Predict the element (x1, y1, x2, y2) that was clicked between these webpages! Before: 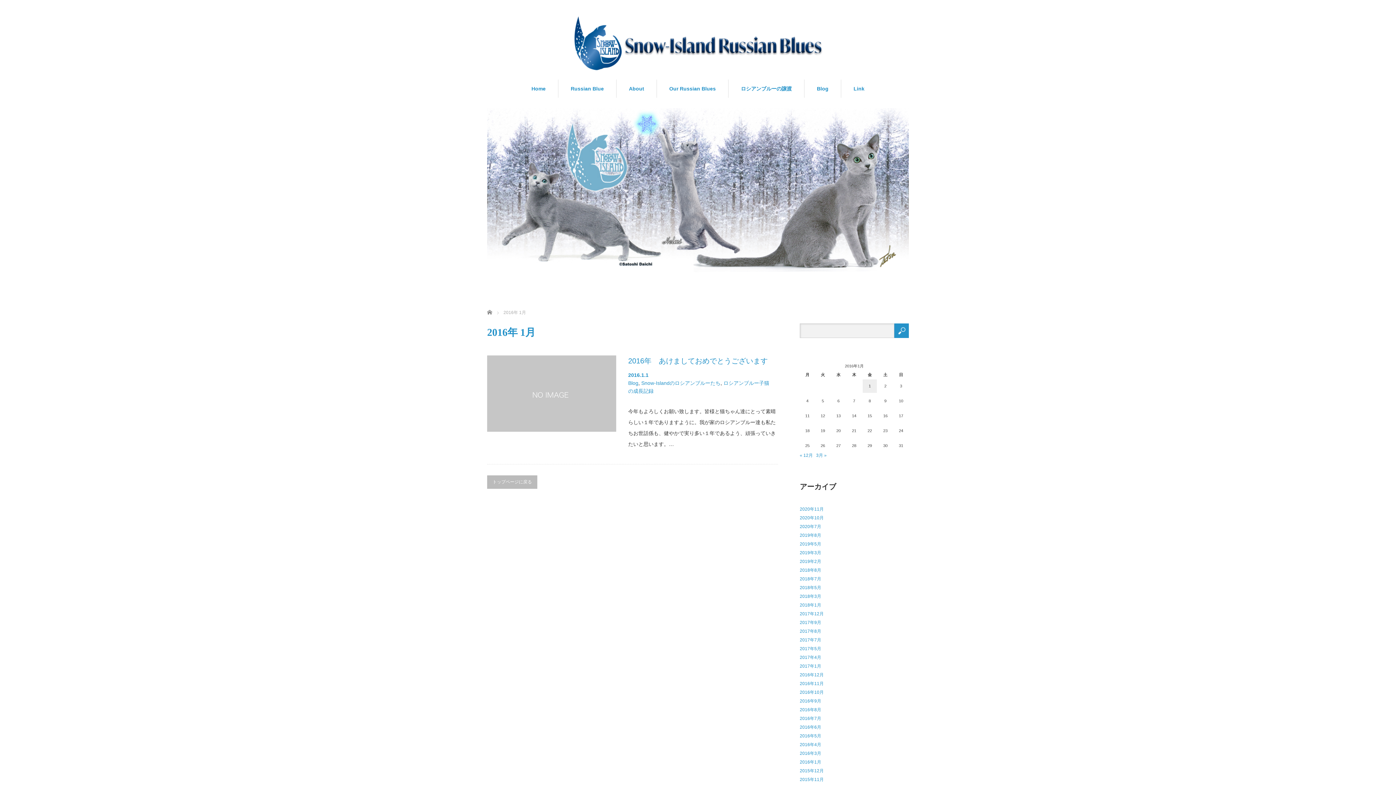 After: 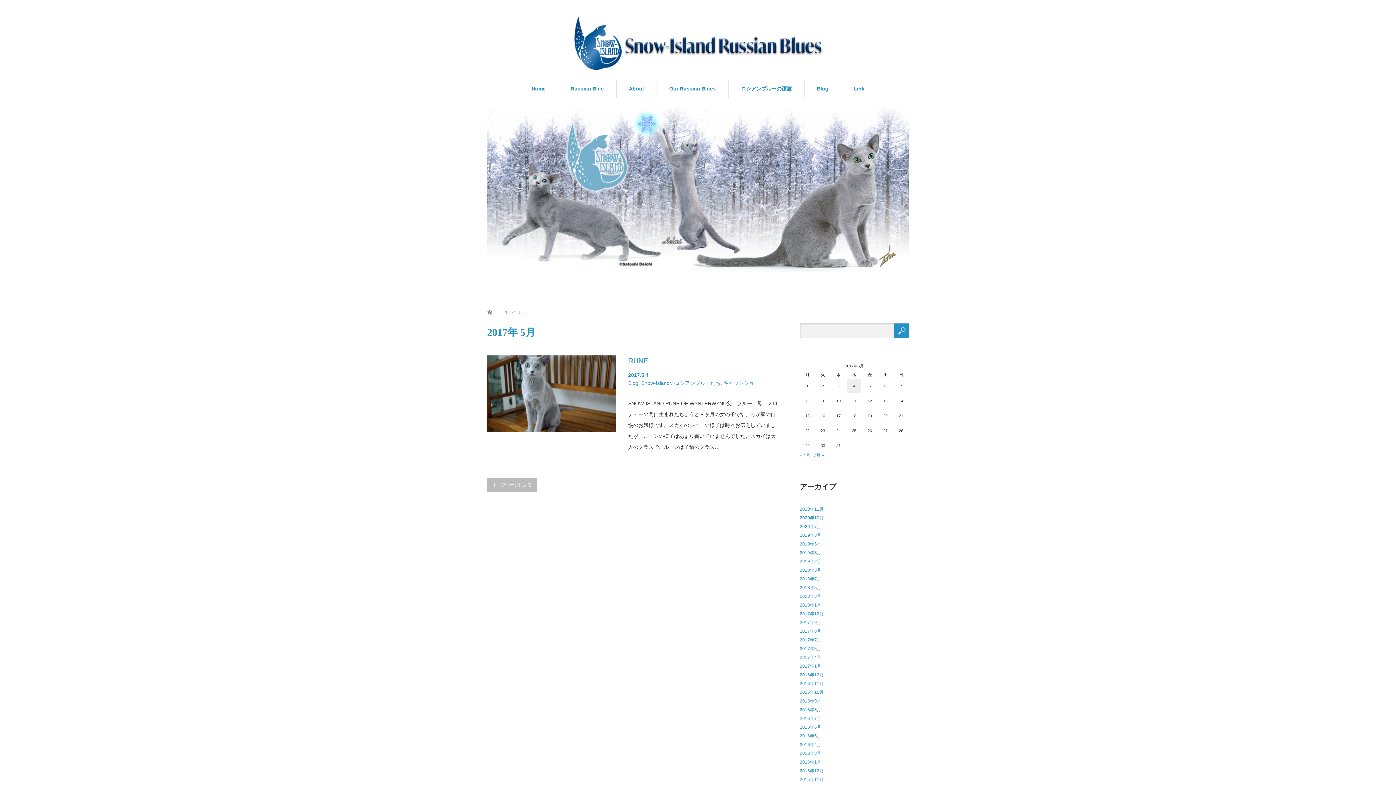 Action: bbox: (800, 646, 821, 651) label: 2017年5月